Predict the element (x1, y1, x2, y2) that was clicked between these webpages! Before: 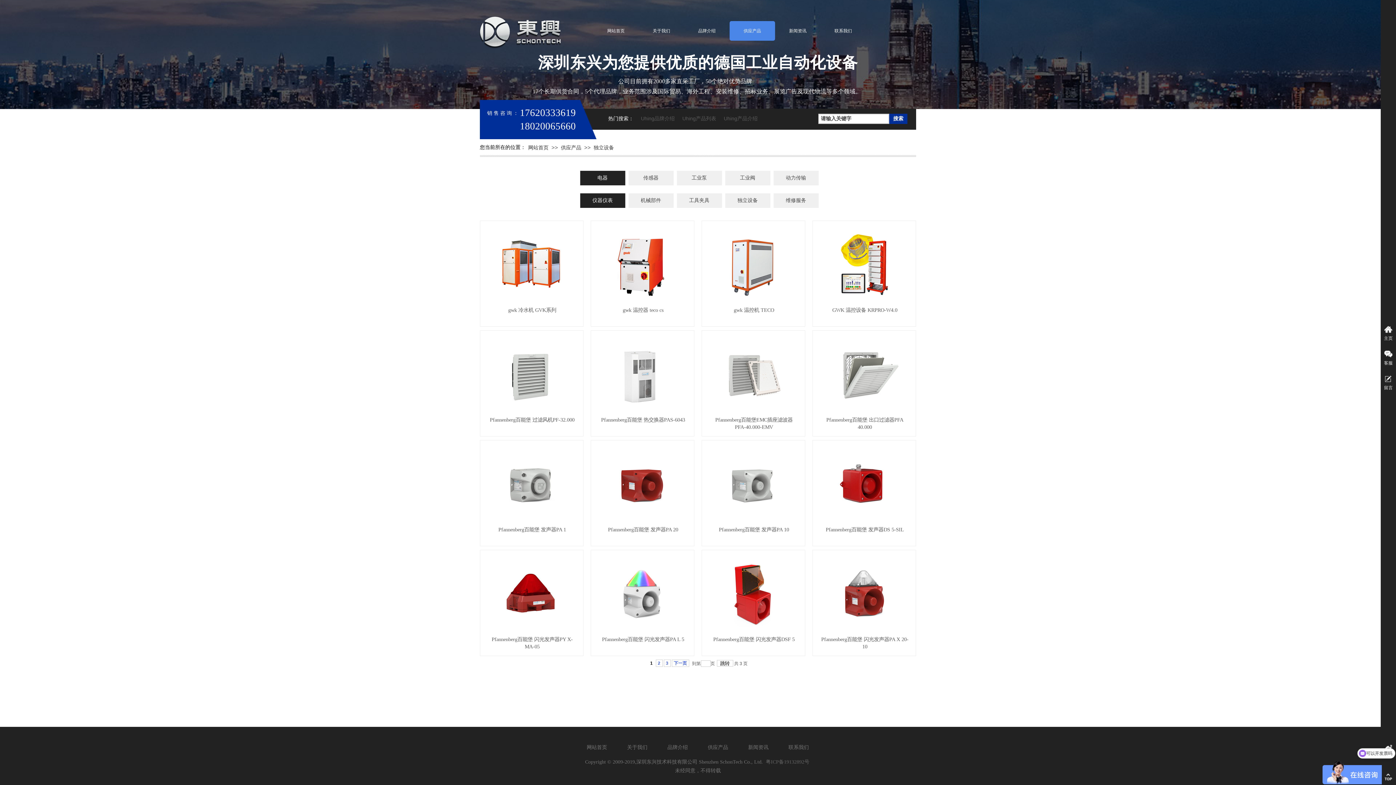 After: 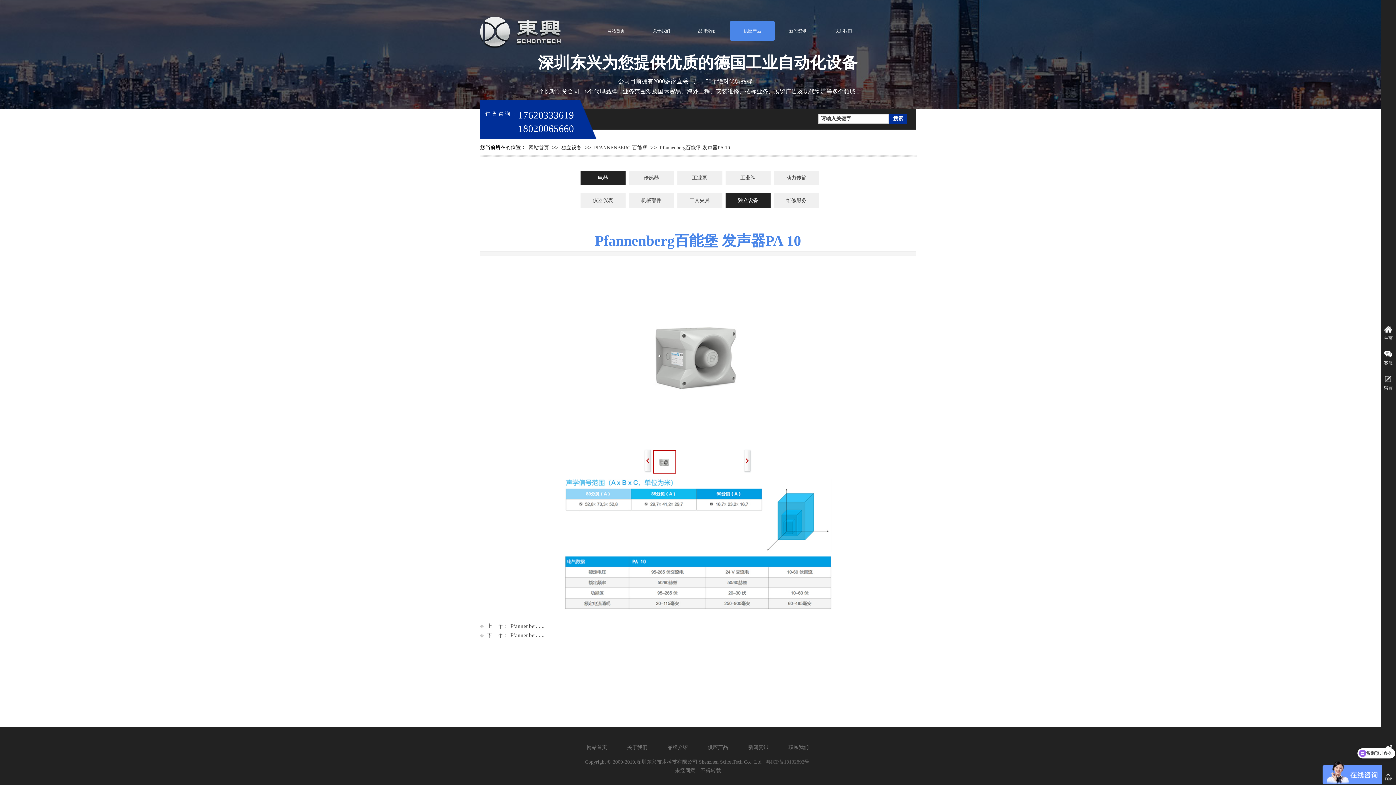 Action: bbox: (707, 518, 799, 523)